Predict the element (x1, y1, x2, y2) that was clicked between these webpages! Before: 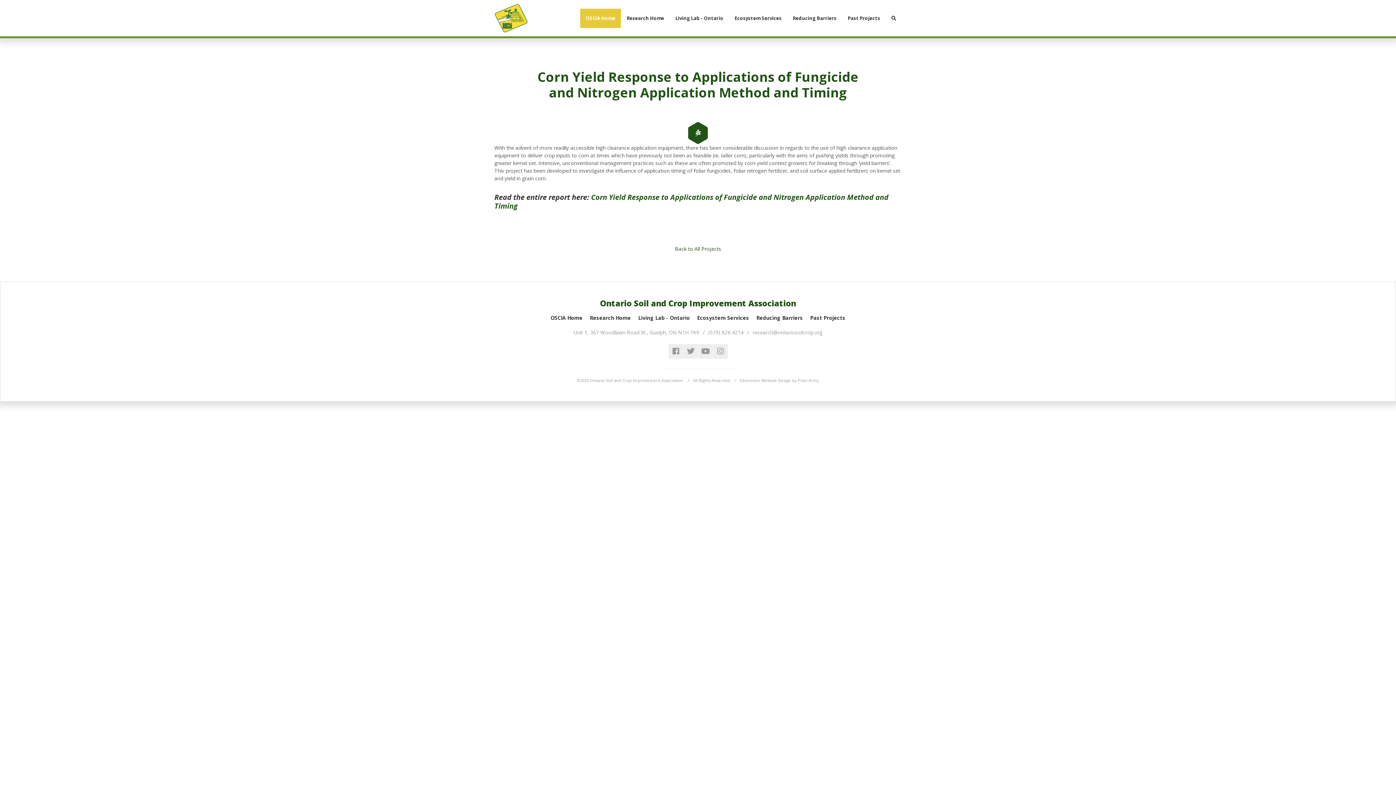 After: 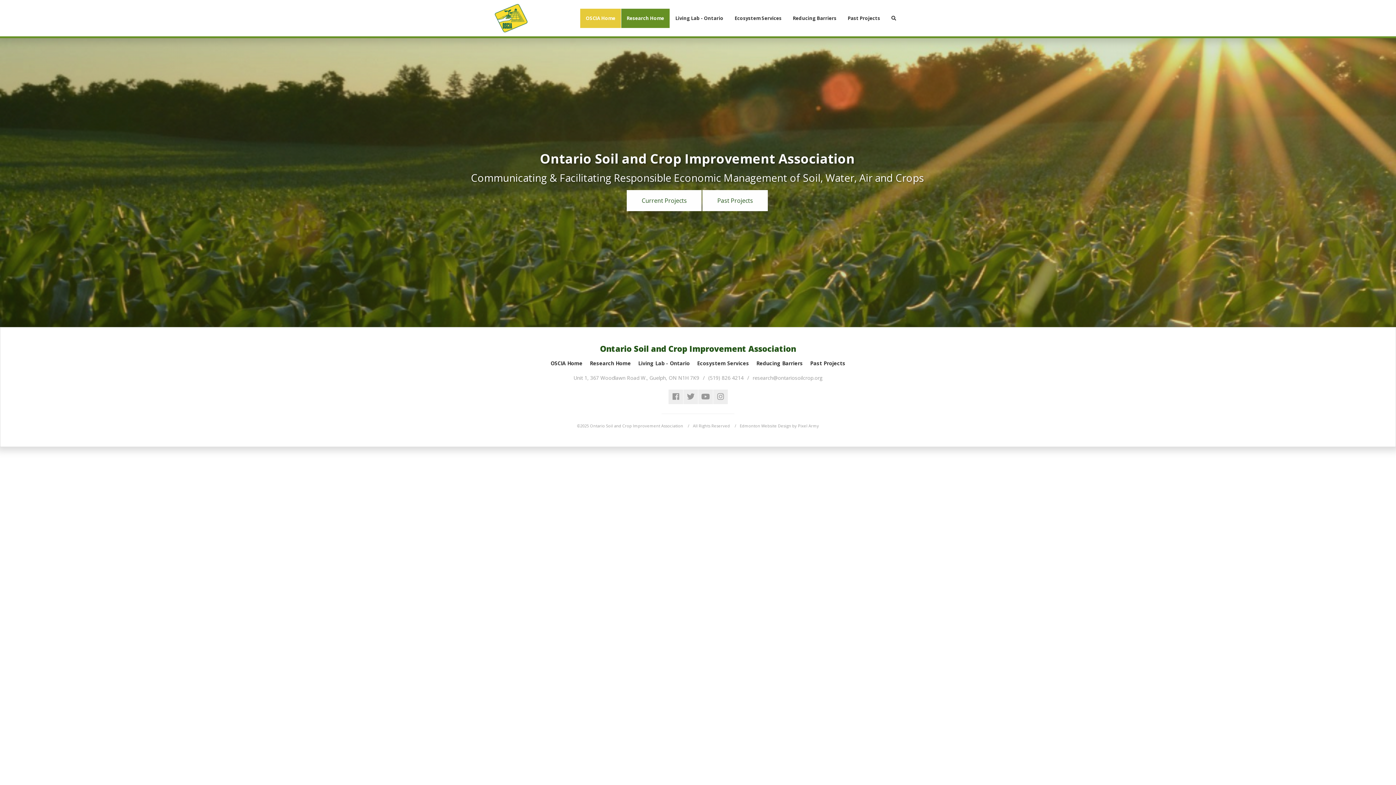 Action: label: Research Home bbox: (621, 8, 669, 27)